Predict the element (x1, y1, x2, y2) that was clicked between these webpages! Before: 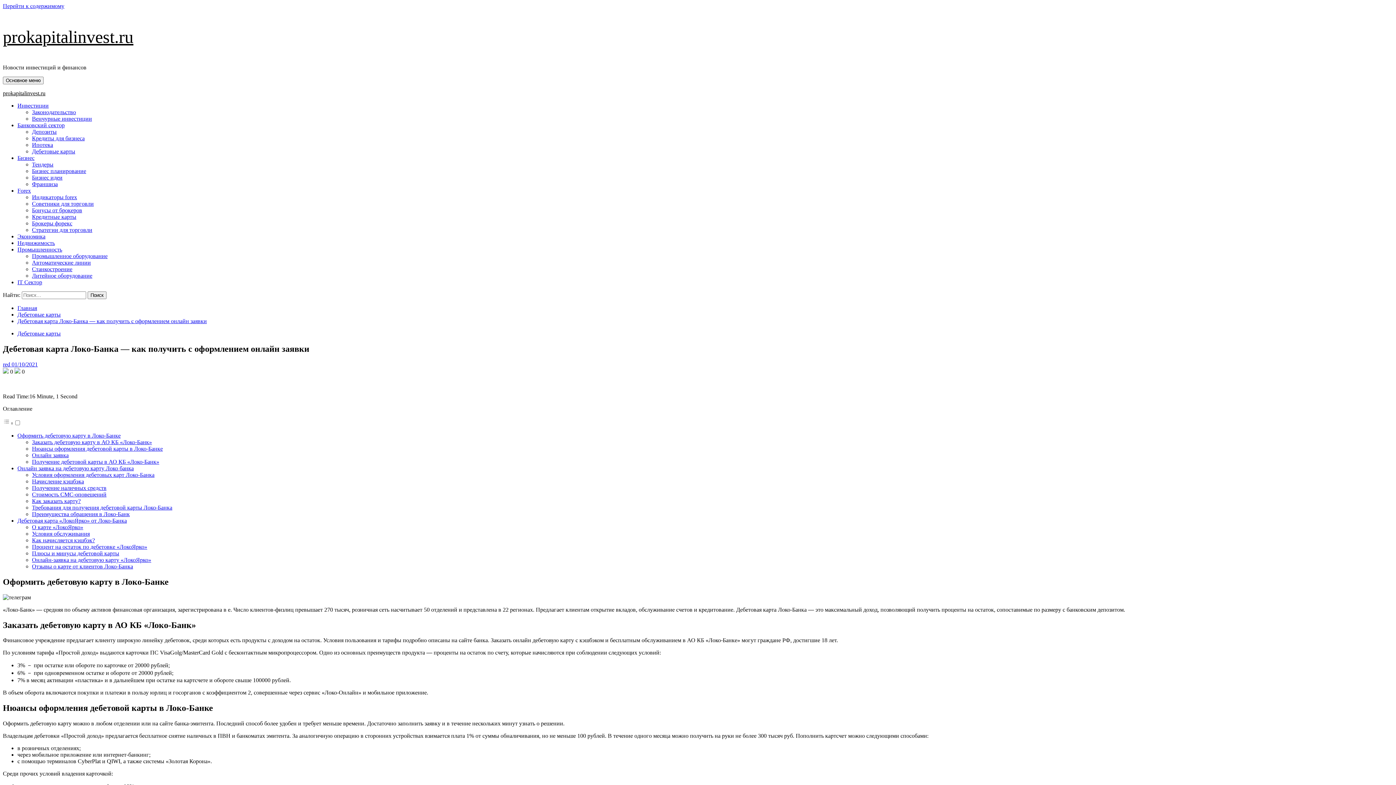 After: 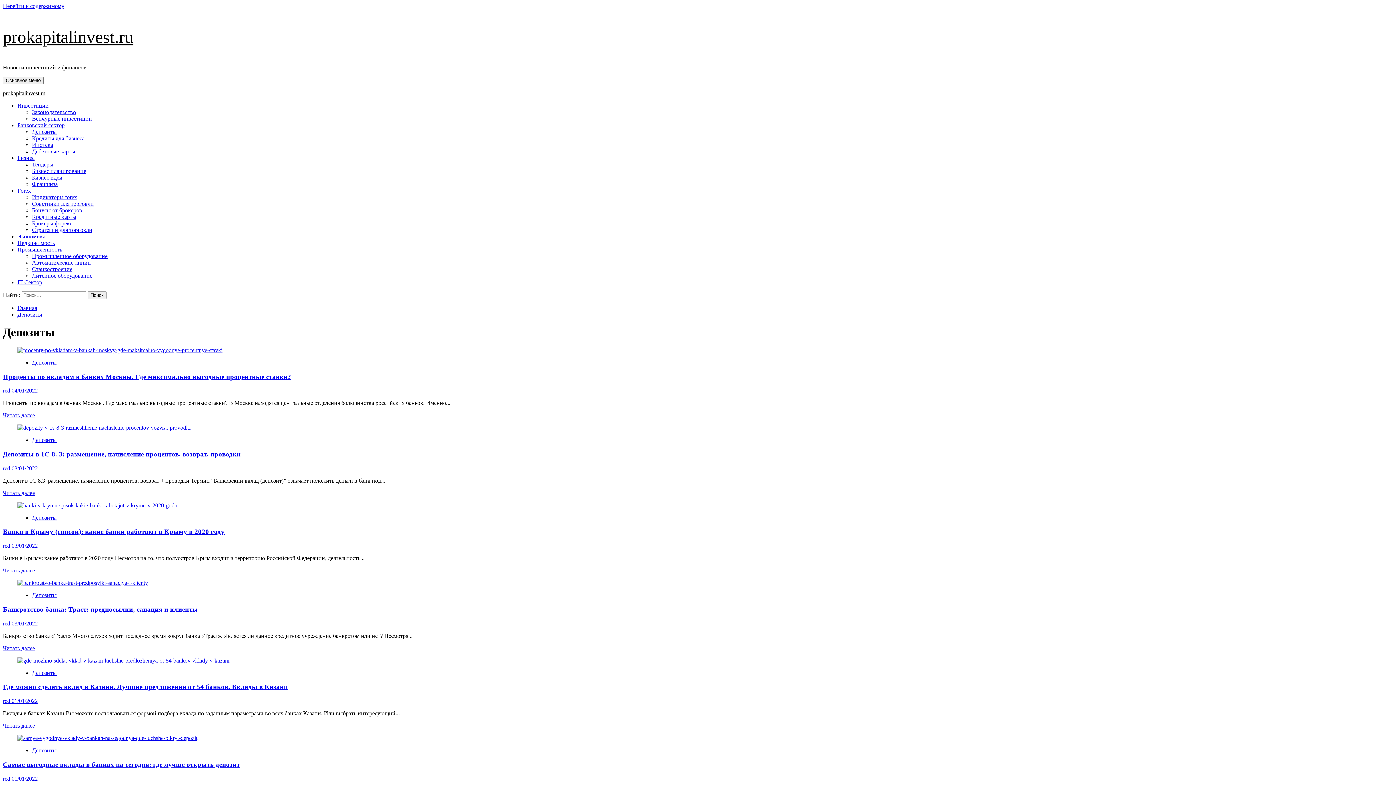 Action: label: Депозиты bbox: (32, 128, 56, 134)